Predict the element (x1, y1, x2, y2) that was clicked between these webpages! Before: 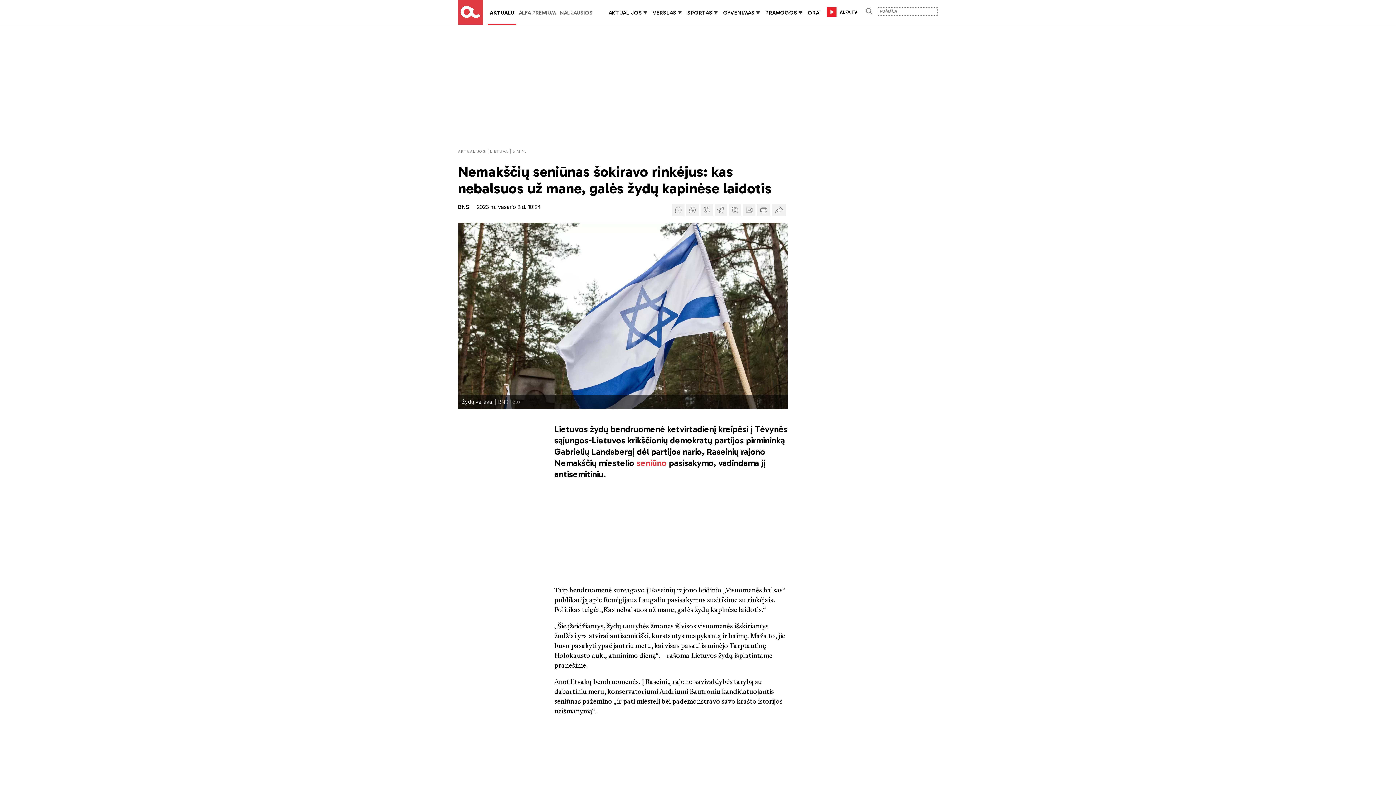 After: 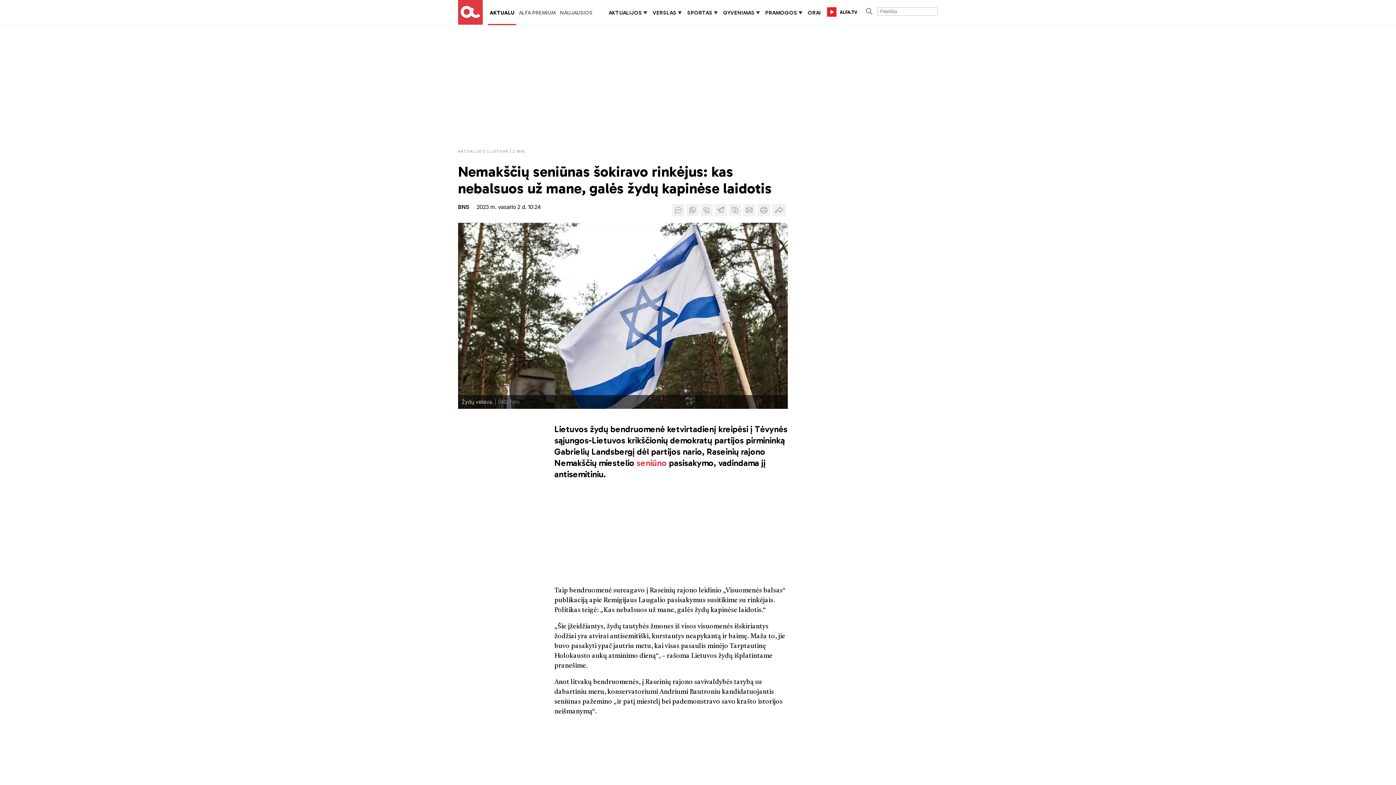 Action: bbox: (745, 205, 753, 211)